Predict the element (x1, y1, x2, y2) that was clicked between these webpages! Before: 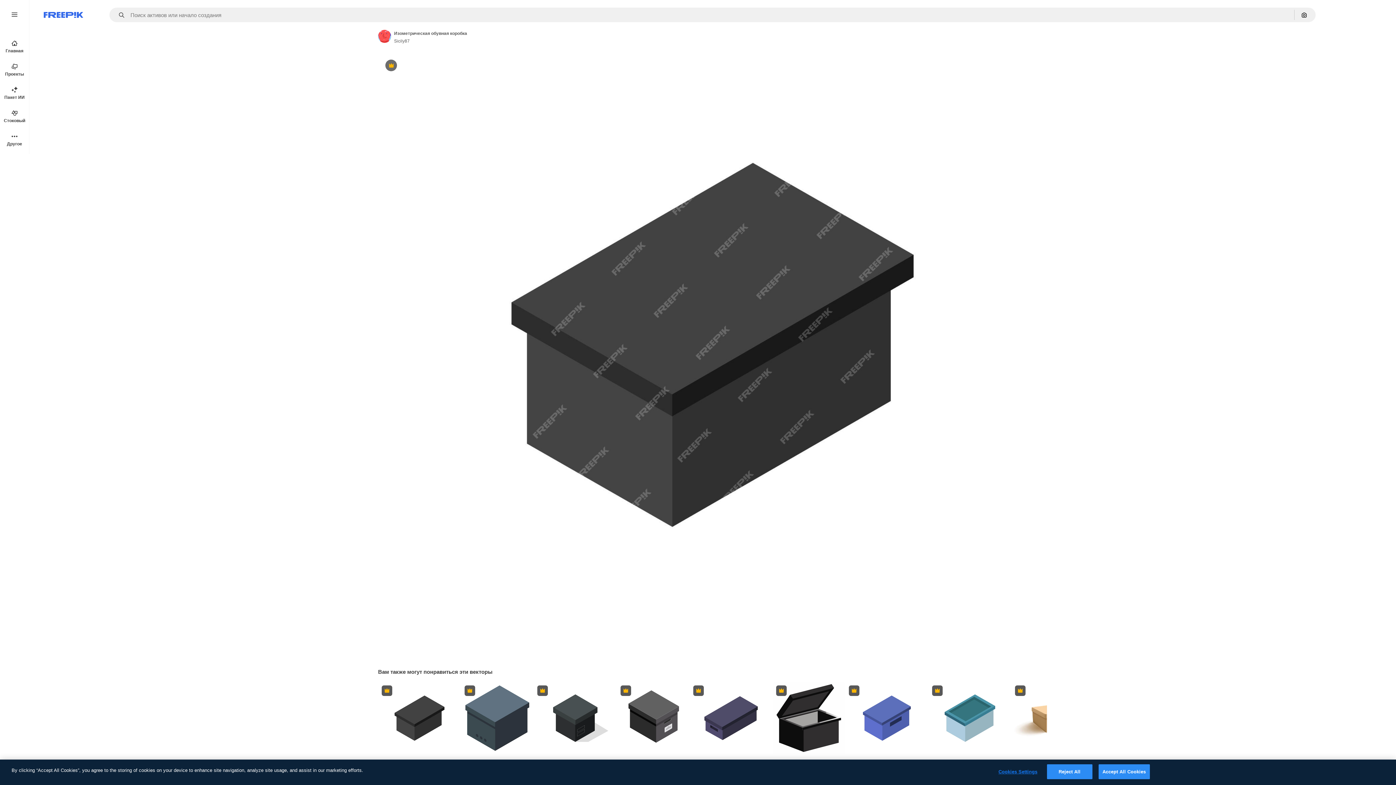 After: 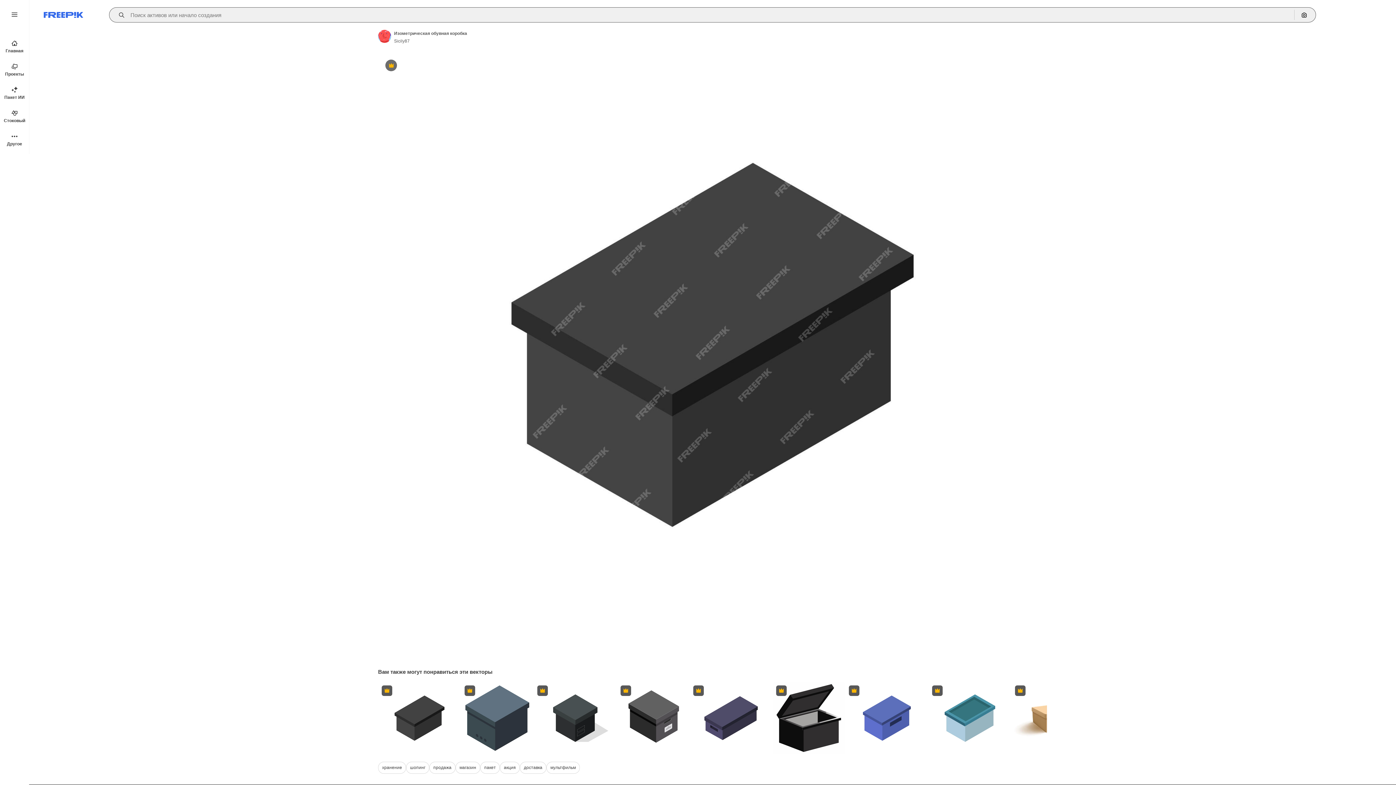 Action: label: Open autocomplete bbox: (115, 12, 129, 17)